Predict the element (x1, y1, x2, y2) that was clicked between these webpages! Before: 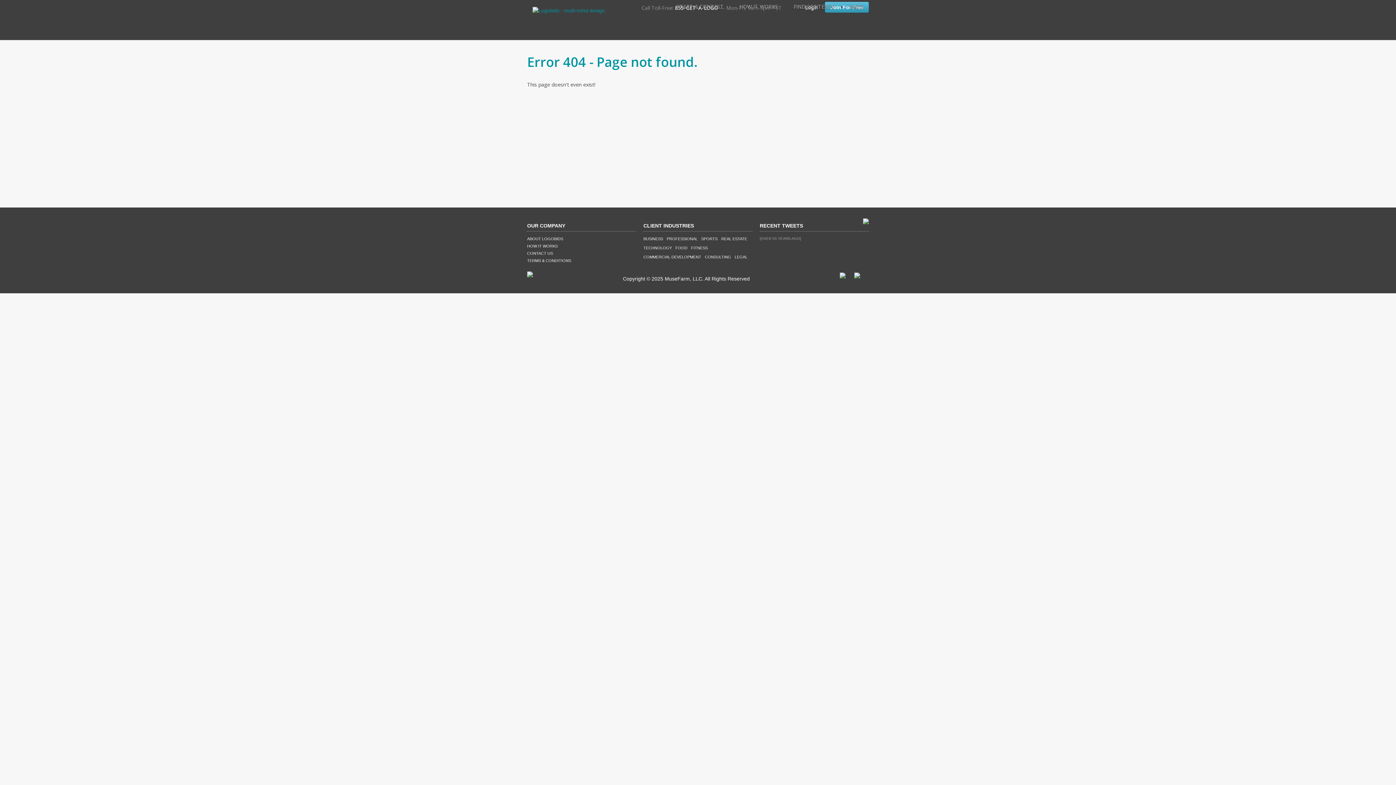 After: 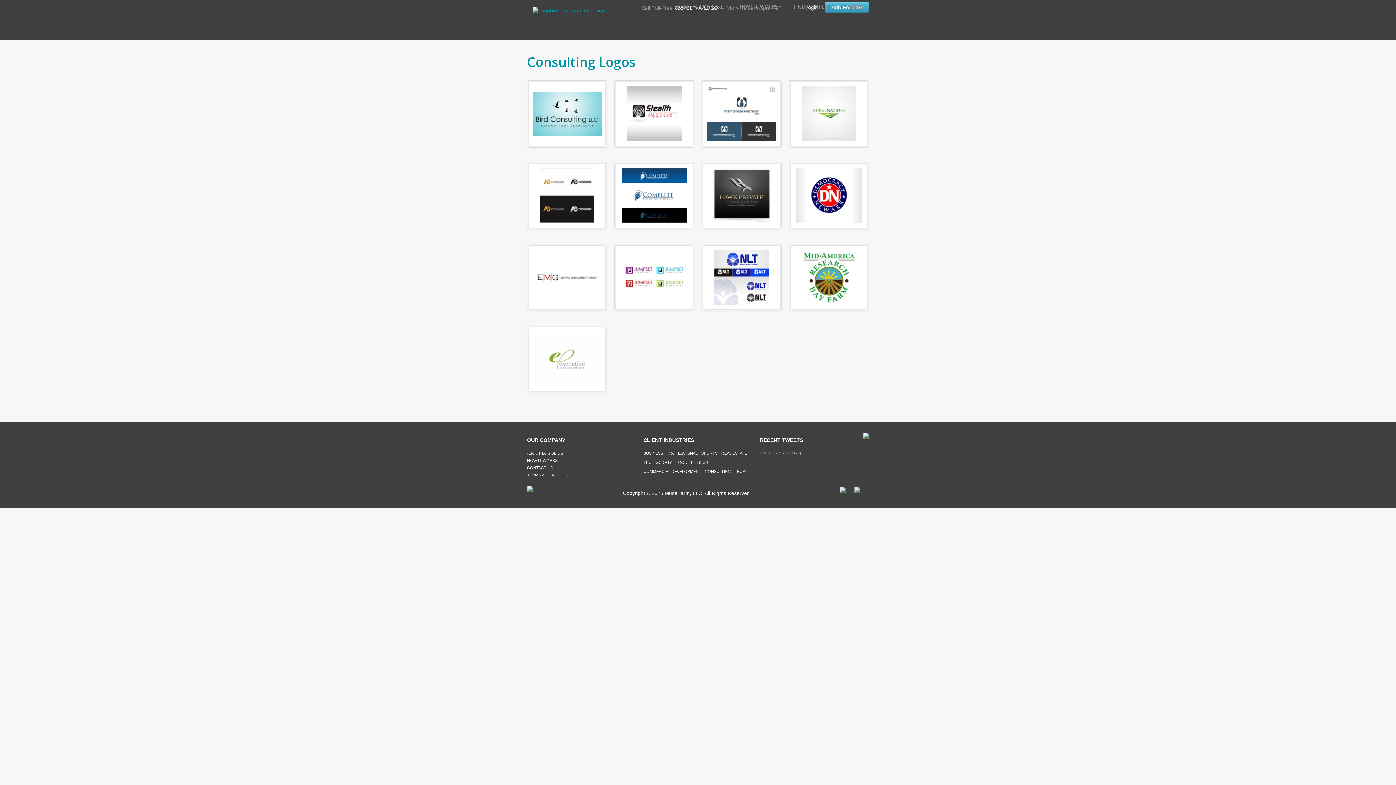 Action: label: CONSULTING bbox: (705, 254, 731, 259)